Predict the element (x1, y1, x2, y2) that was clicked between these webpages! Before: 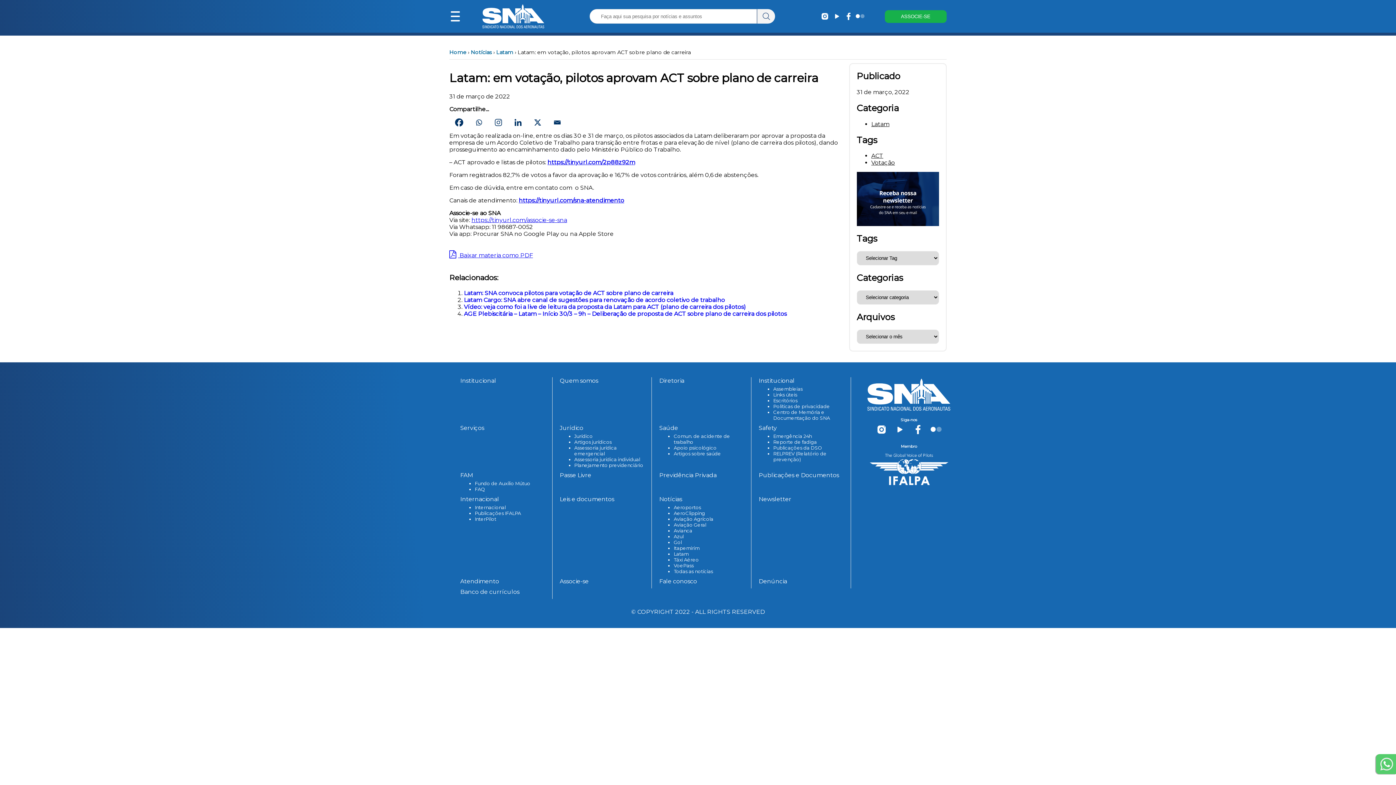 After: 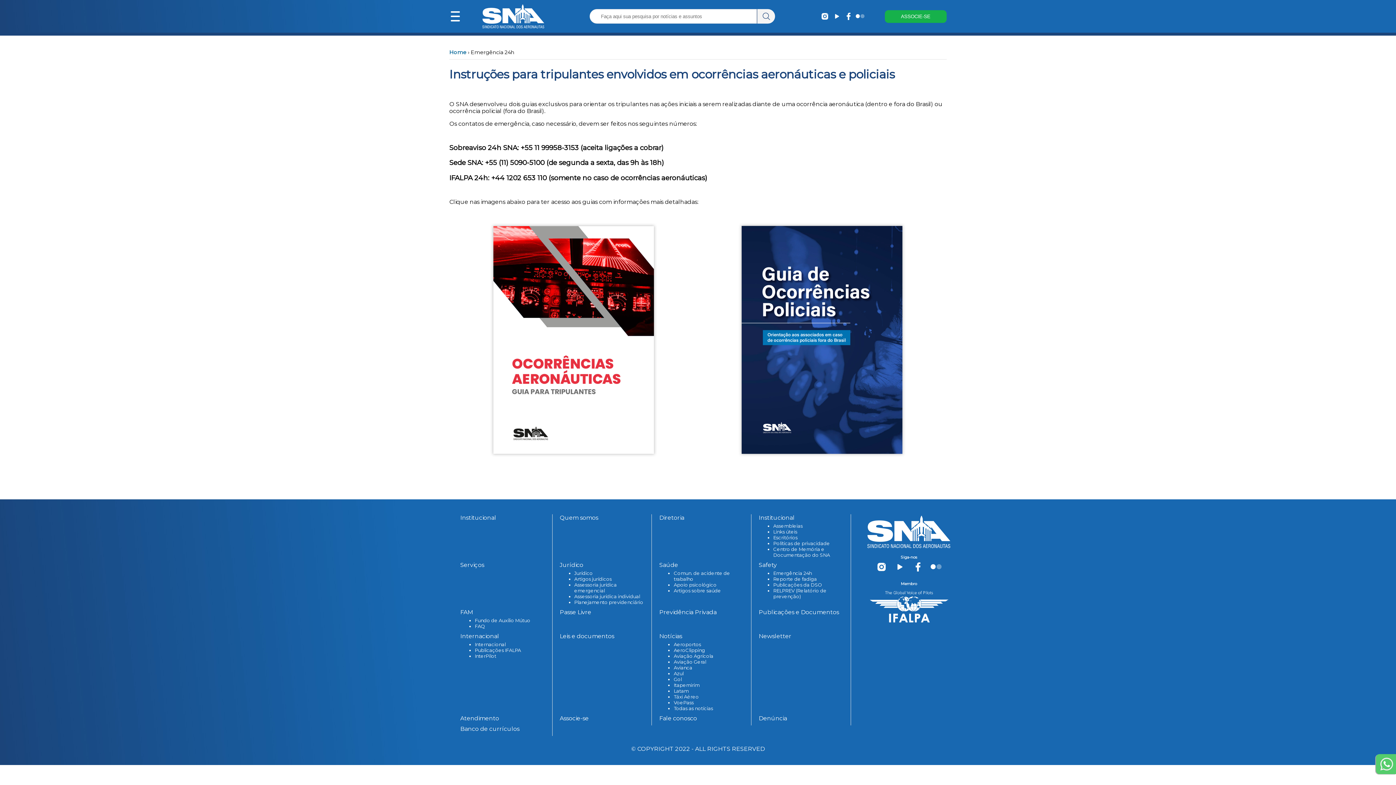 Action: bbox: (773, 433, 811, 439) label: Emergência 24h